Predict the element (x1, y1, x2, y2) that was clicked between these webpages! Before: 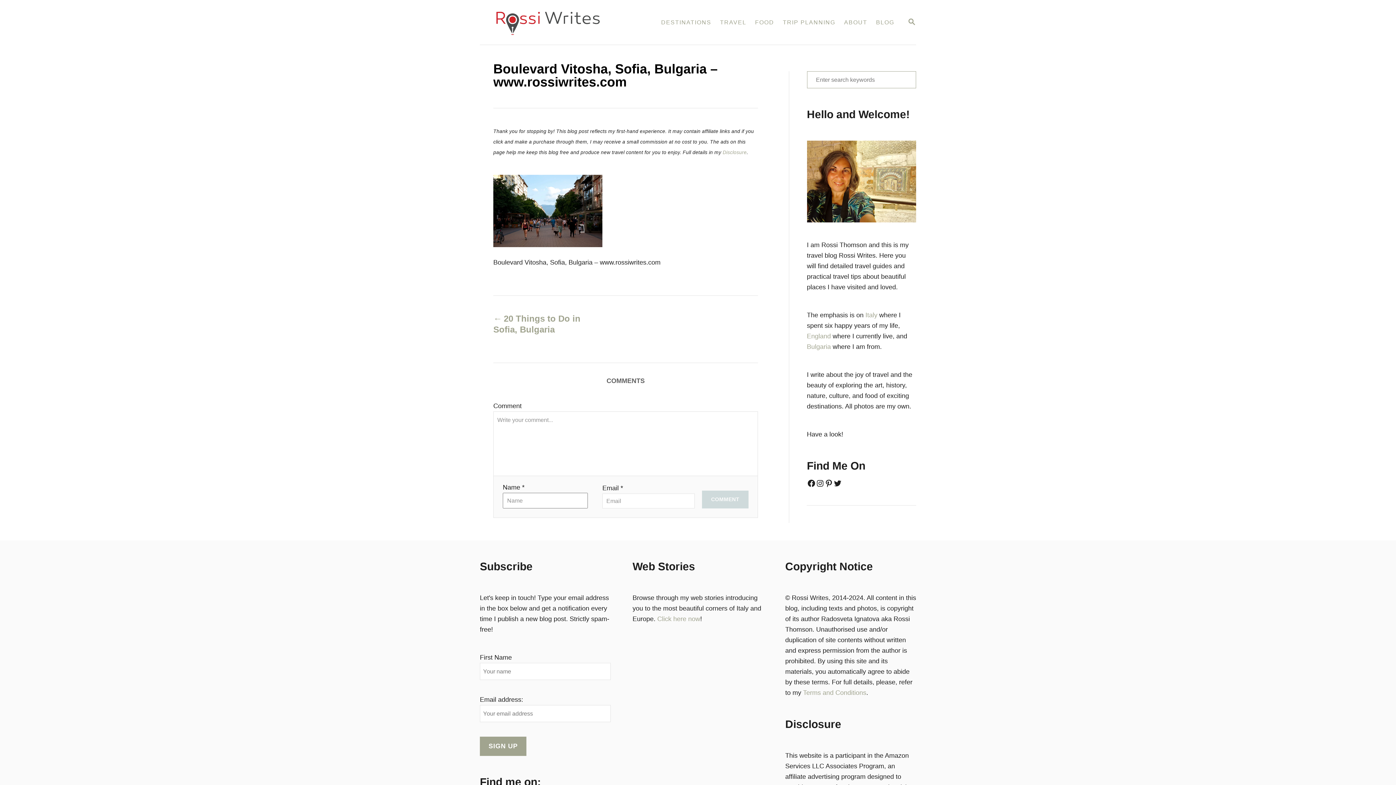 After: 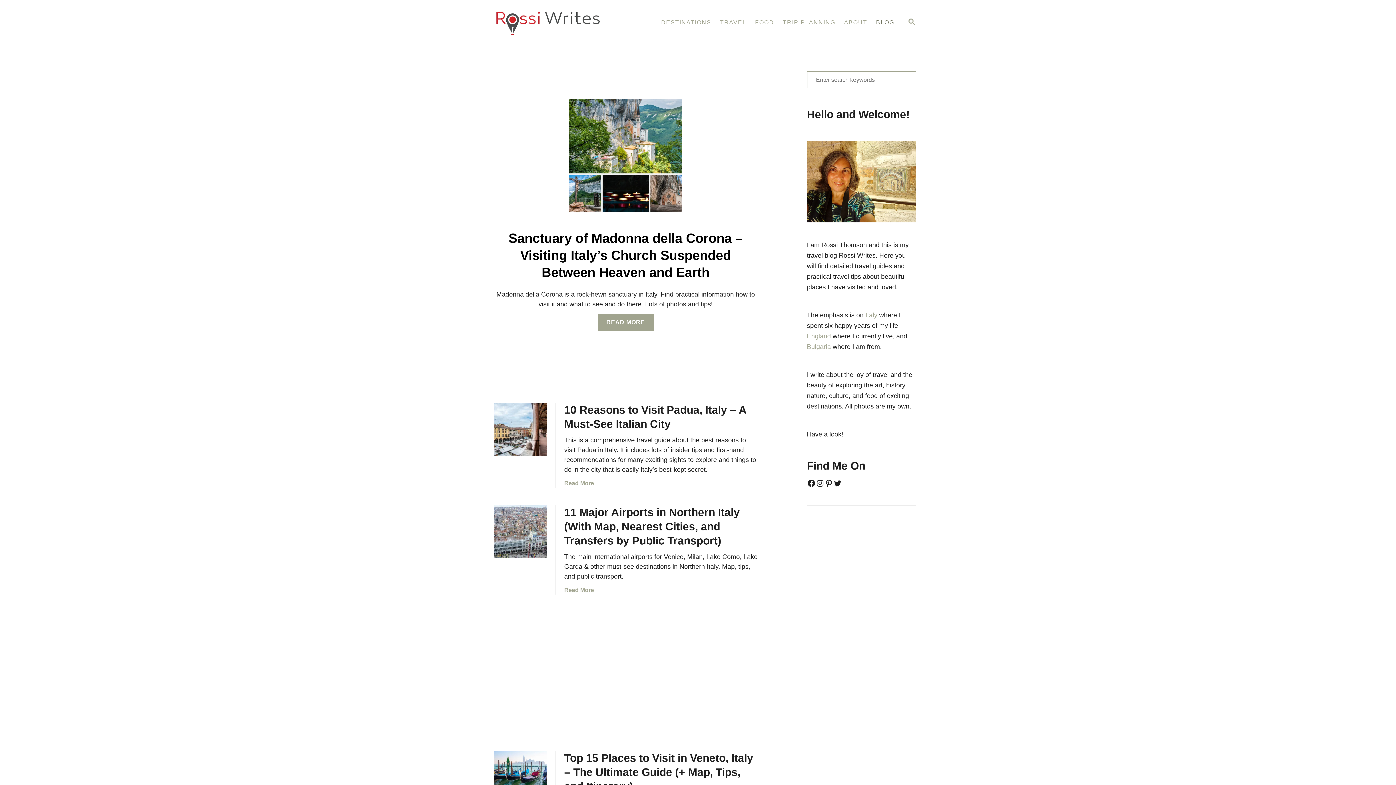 Action: bbox: (871, 14, 898, 30) label: BLOG